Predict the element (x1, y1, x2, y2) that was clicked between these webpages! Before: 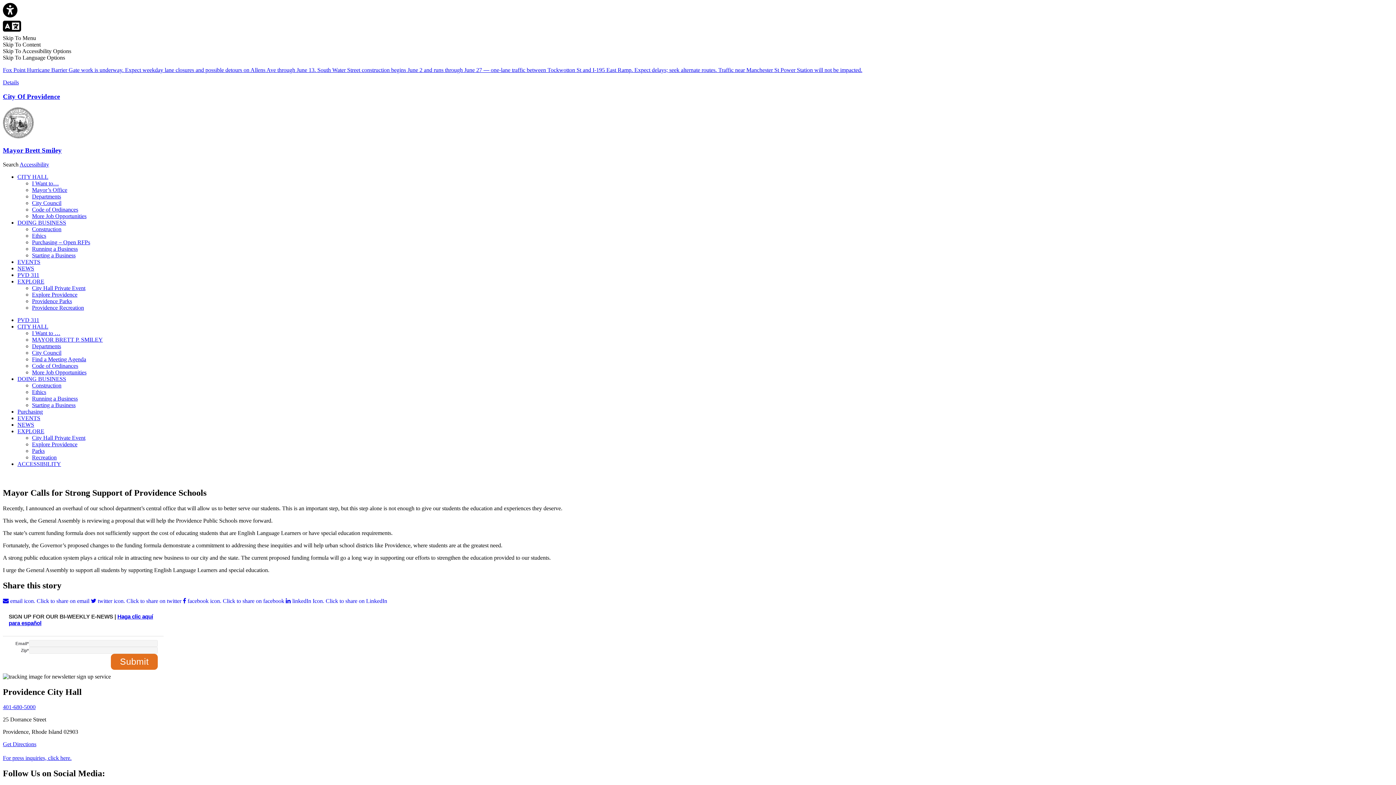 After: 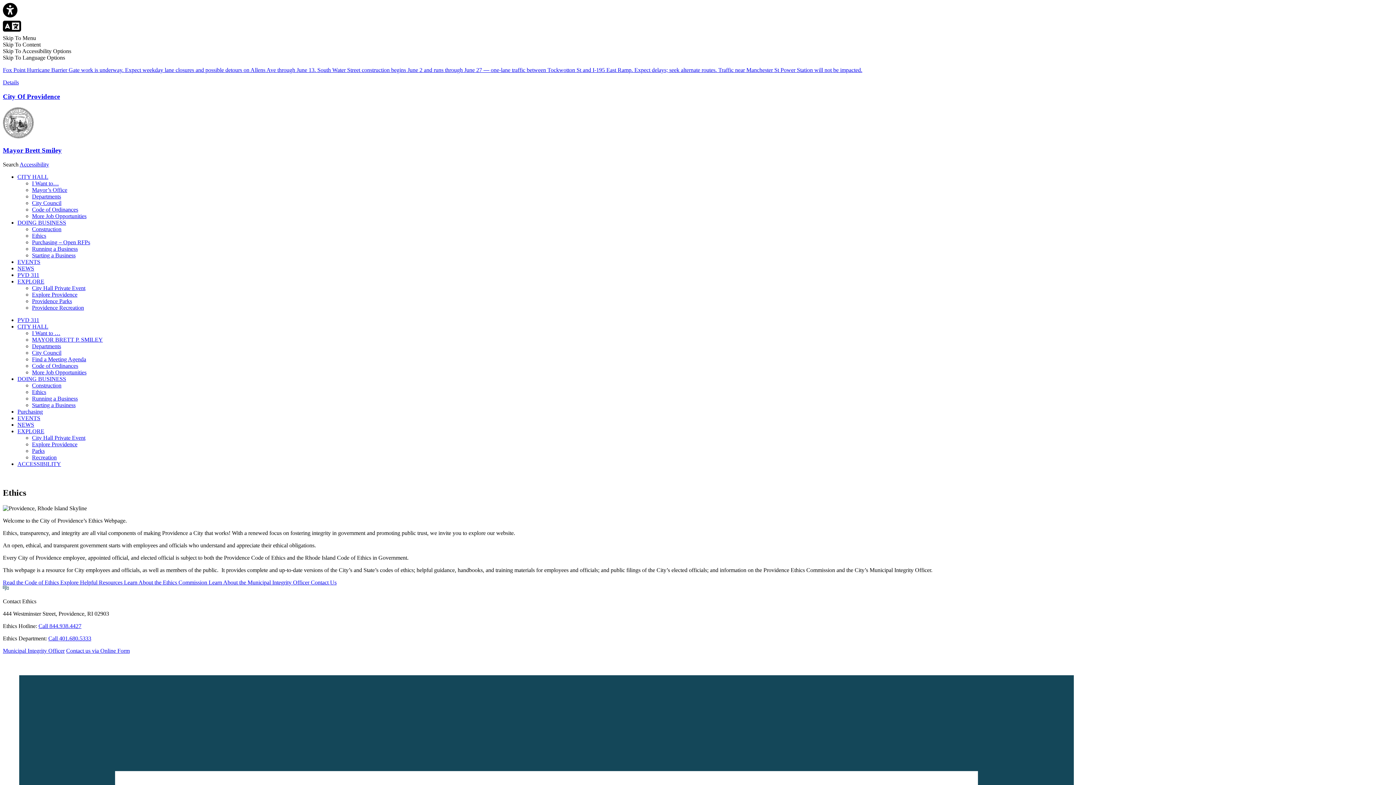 Action: label: Ethics bbox: (32, 389, 46, 395)